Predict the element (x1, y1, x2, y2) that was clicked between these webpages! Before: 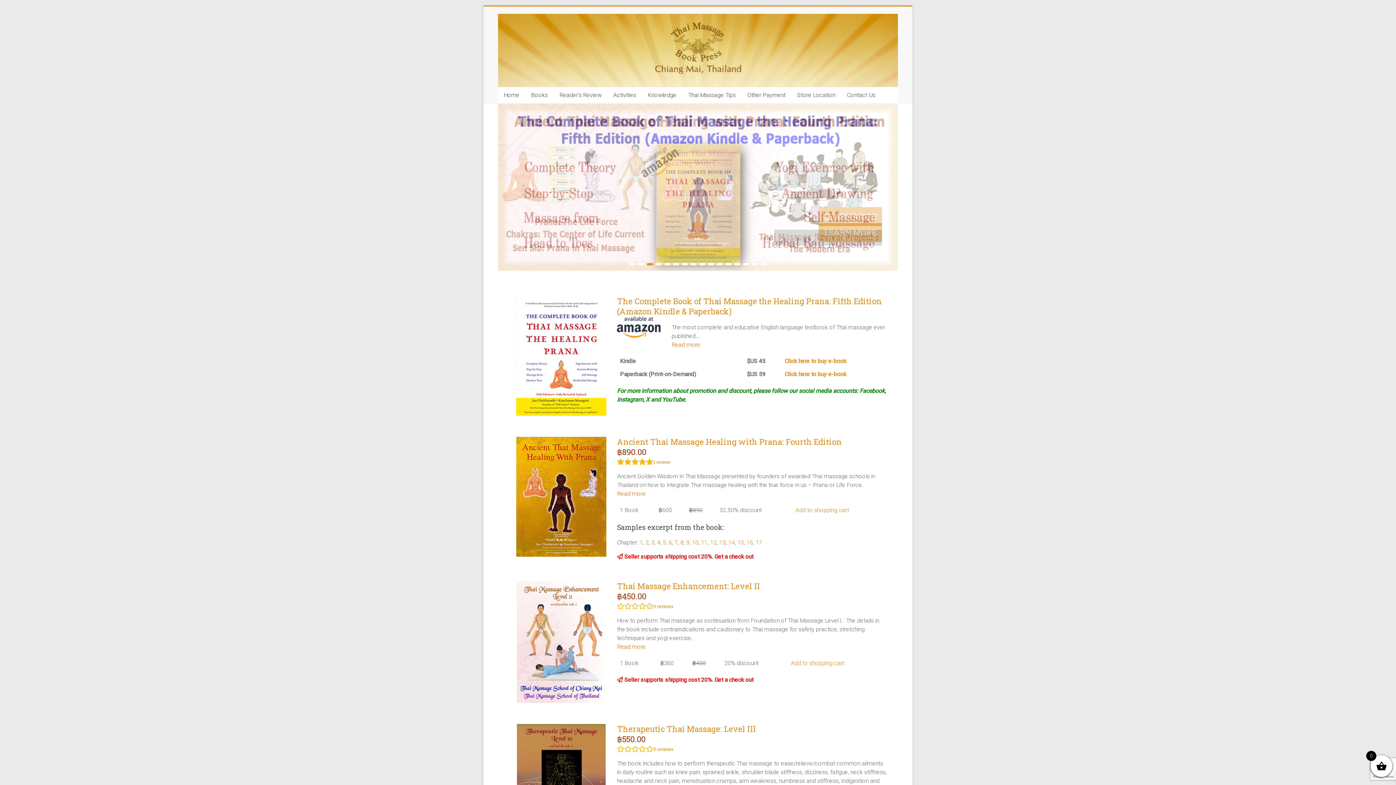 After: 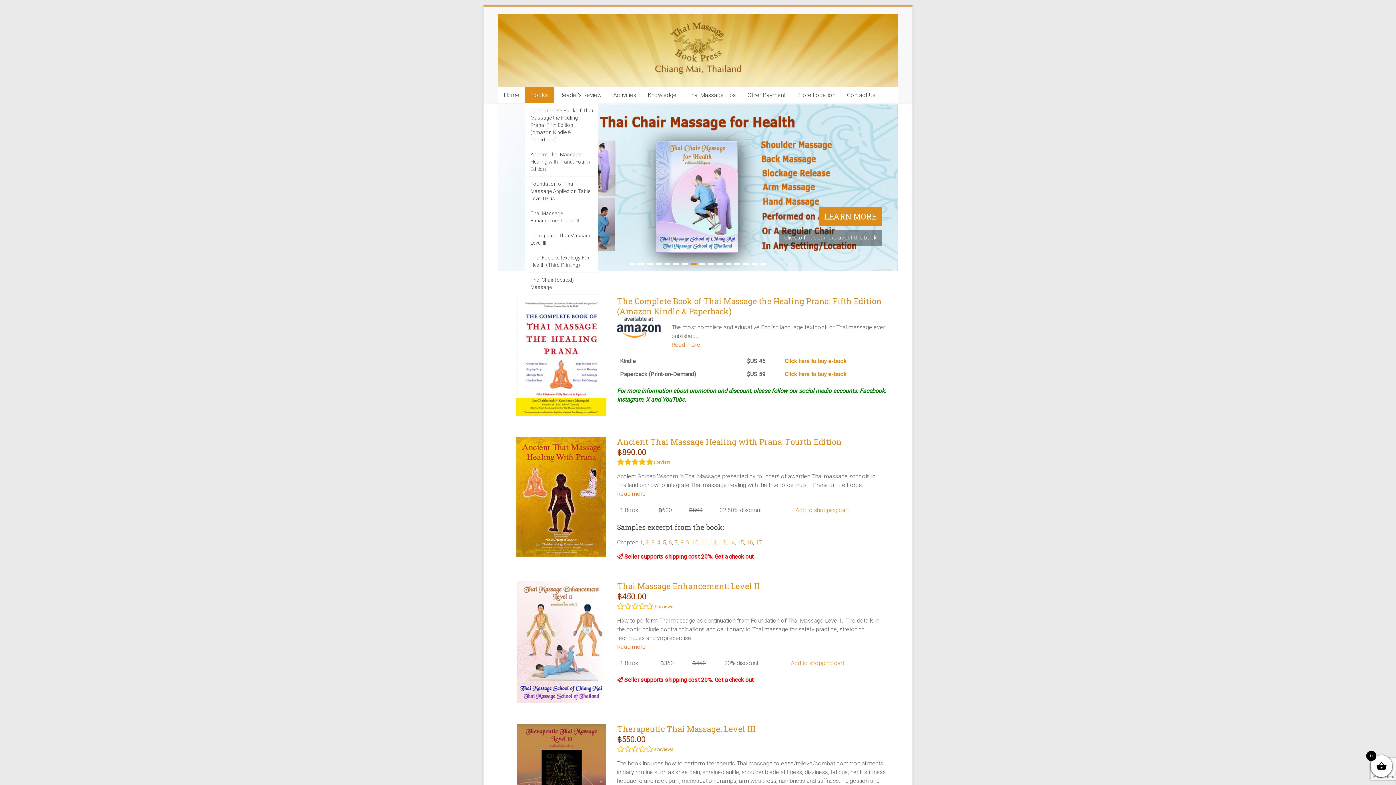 Action: bbox: (525, 87, 553, 103) label: Books